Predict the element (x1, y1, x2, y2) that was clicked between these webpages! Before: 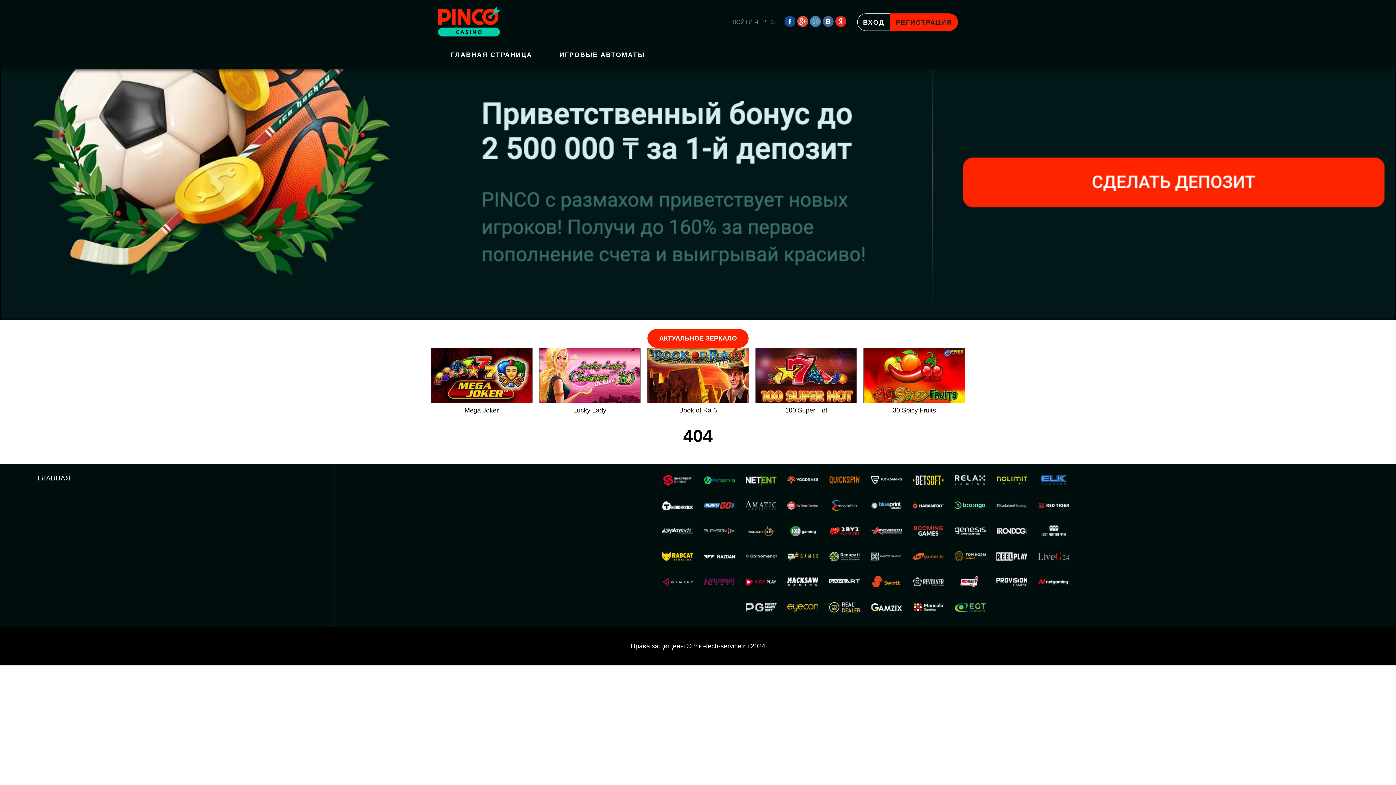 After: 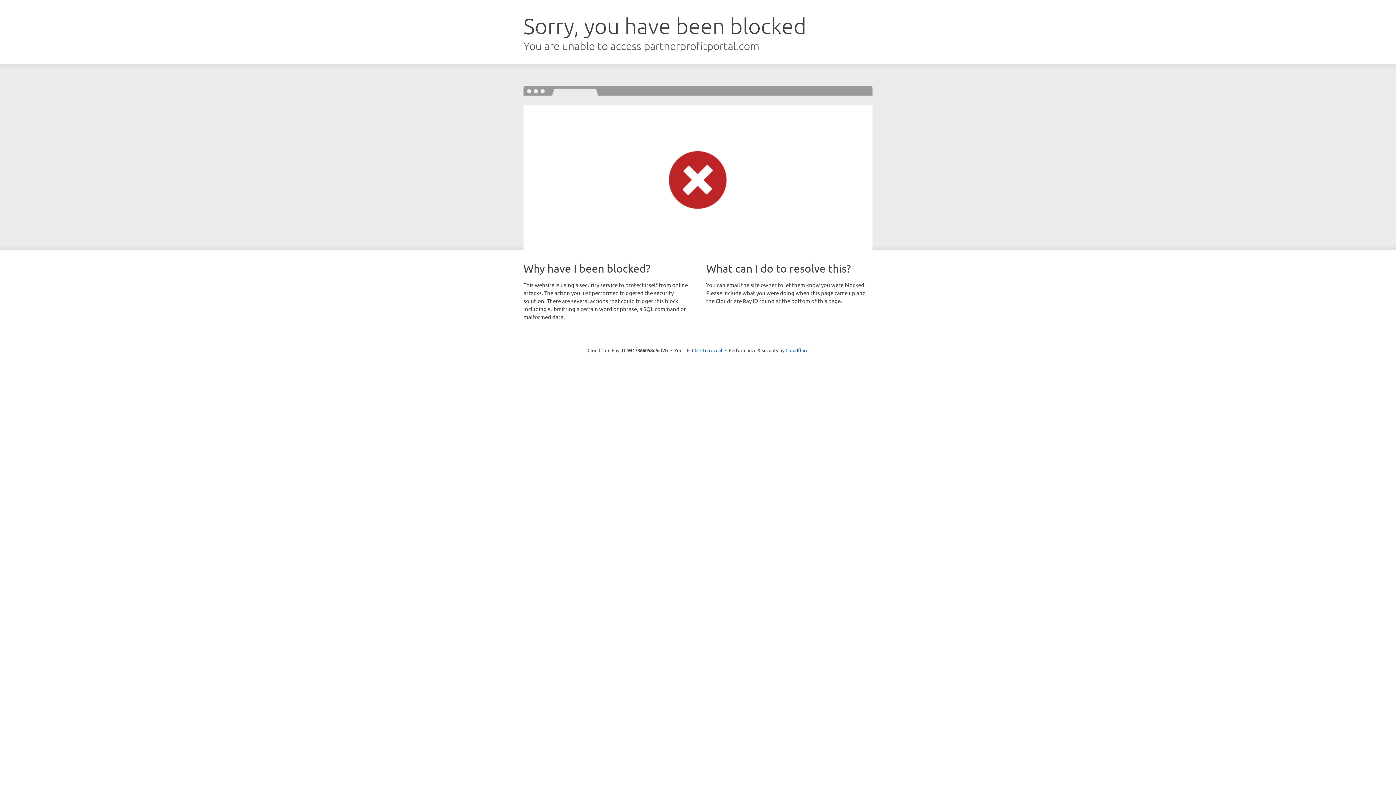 Action: bbox: (783, 576, 822, 587)